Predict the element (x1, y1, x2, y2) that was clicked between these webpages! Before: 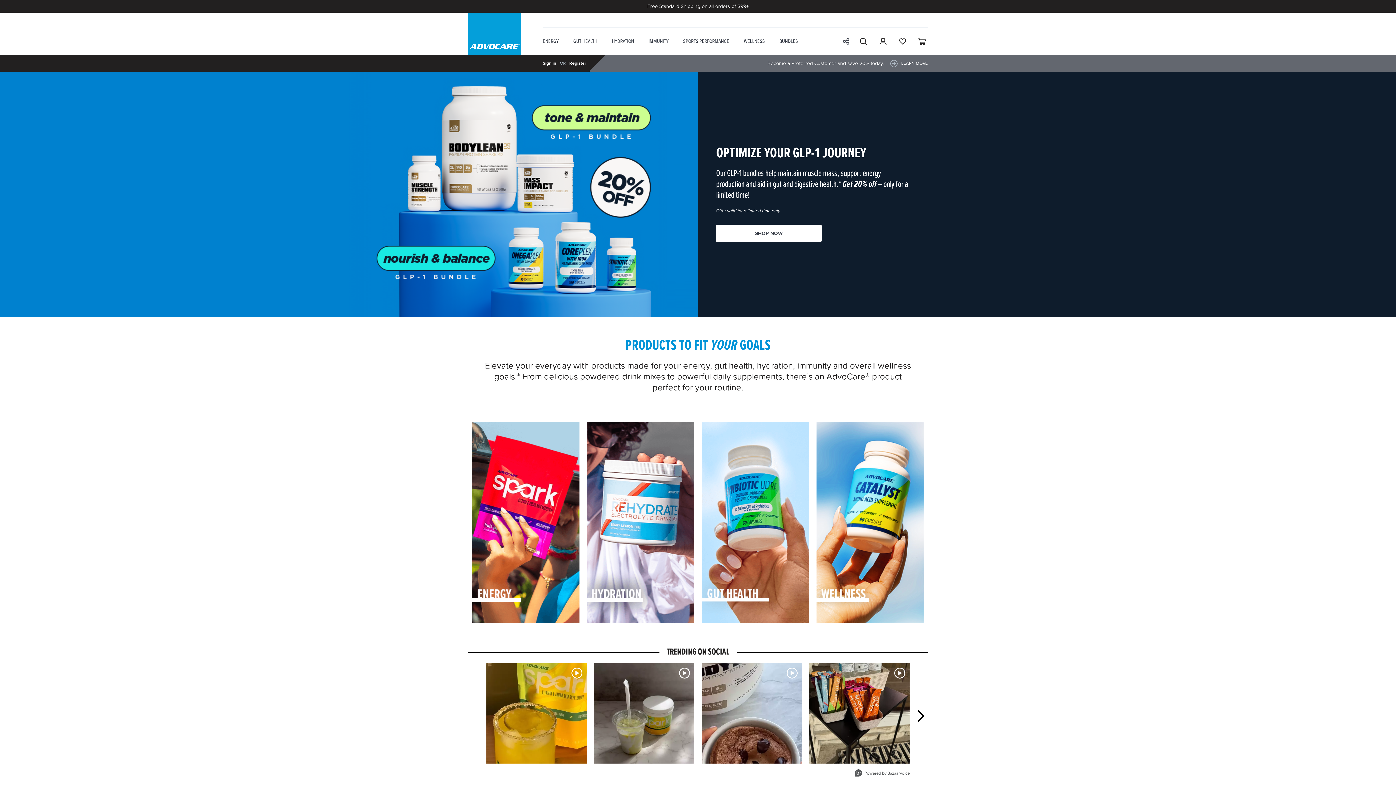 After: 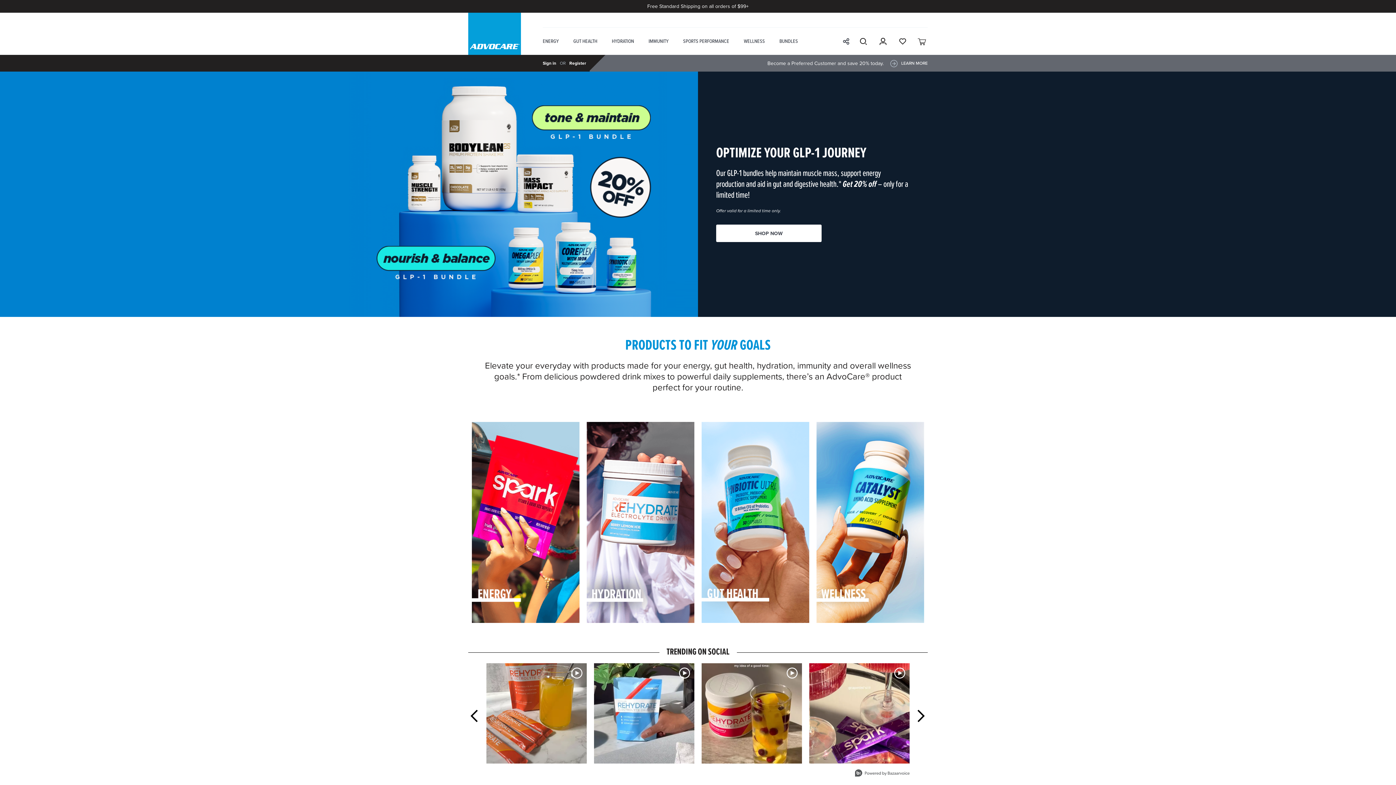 Action: label: Next slide - Media Carousel bbox: (913, 708, 928, 723)